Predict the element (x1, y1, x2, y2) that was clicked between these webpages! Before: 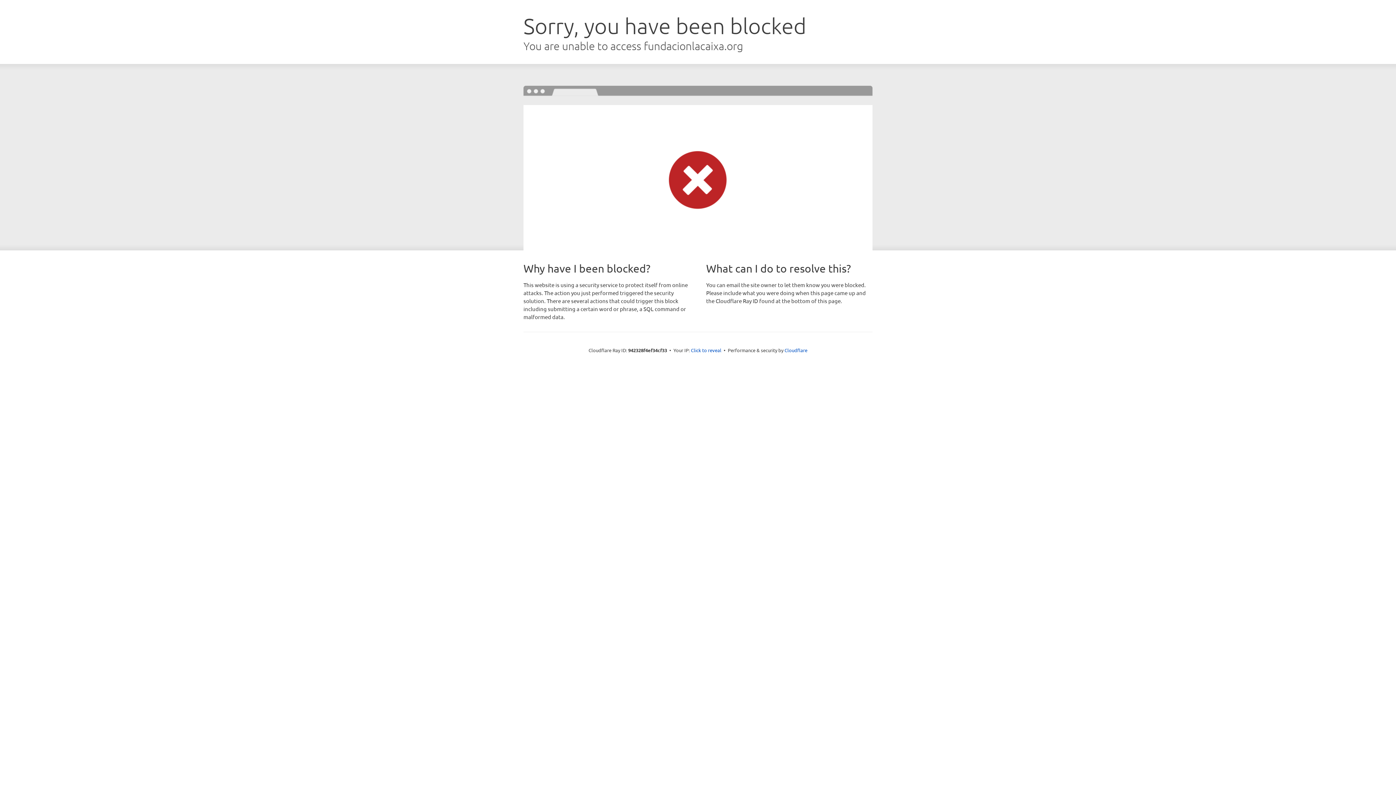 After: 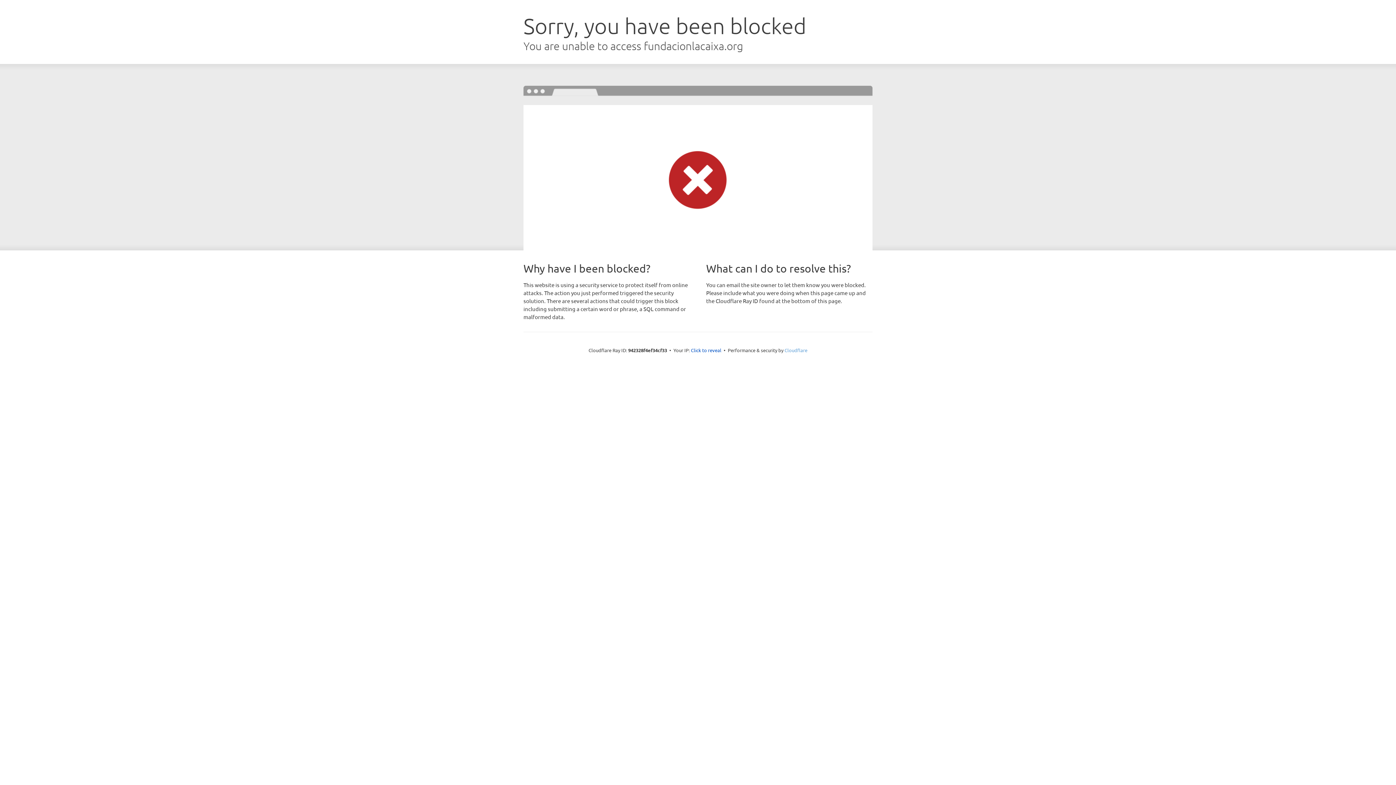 Action: bbox: (784, 347, 807, 353) label: Cloudflare